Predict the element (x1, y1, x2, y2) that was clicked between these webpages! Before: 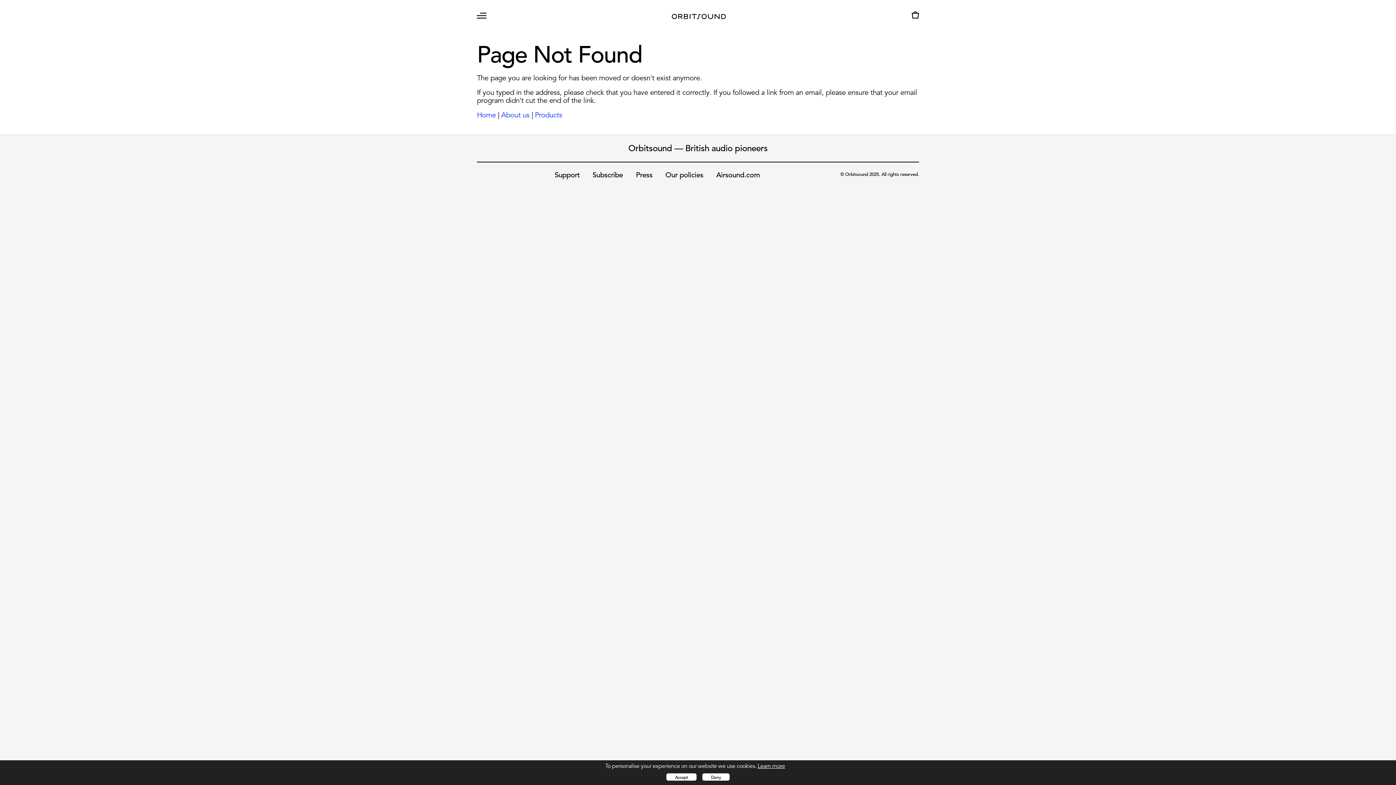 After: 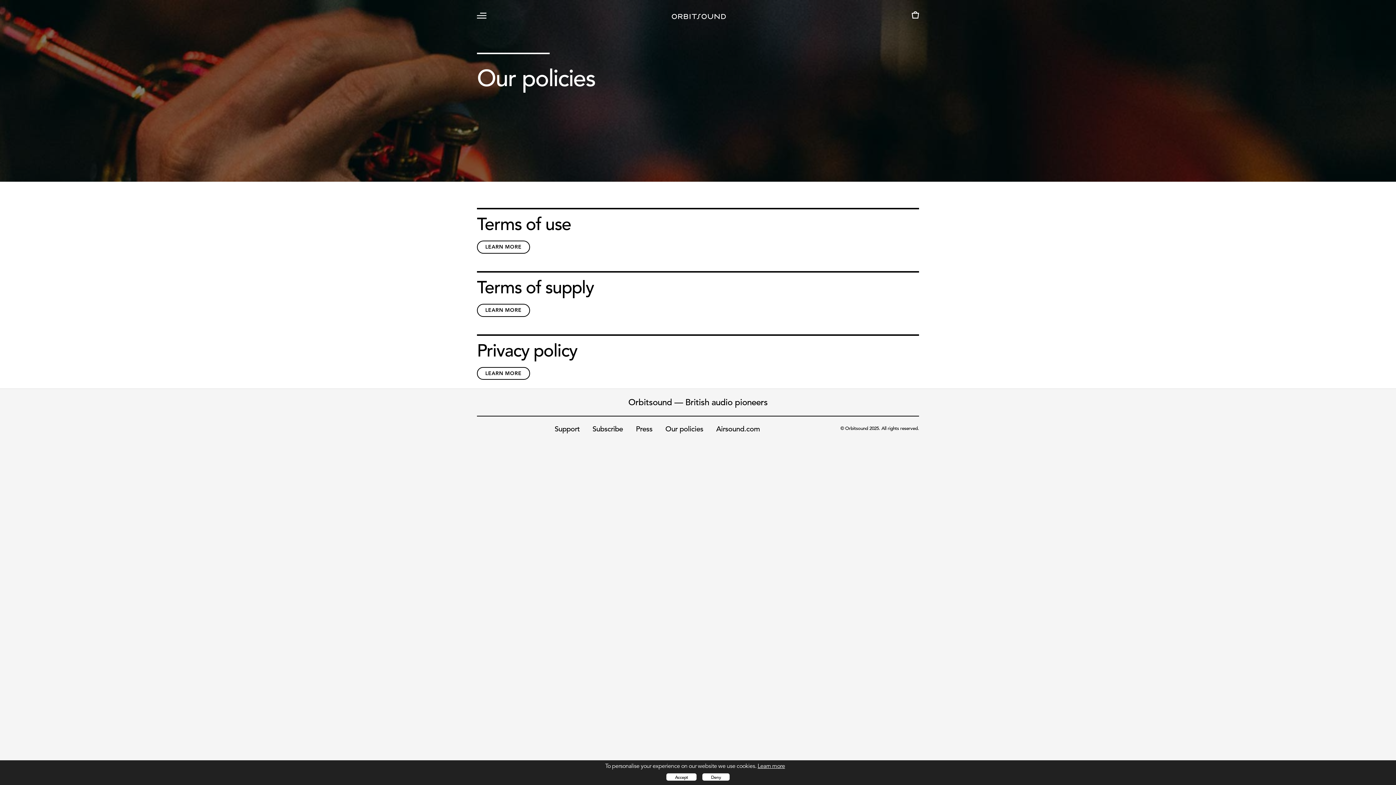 Action: bbox: (665, 170, 703, 179) label: Our policies